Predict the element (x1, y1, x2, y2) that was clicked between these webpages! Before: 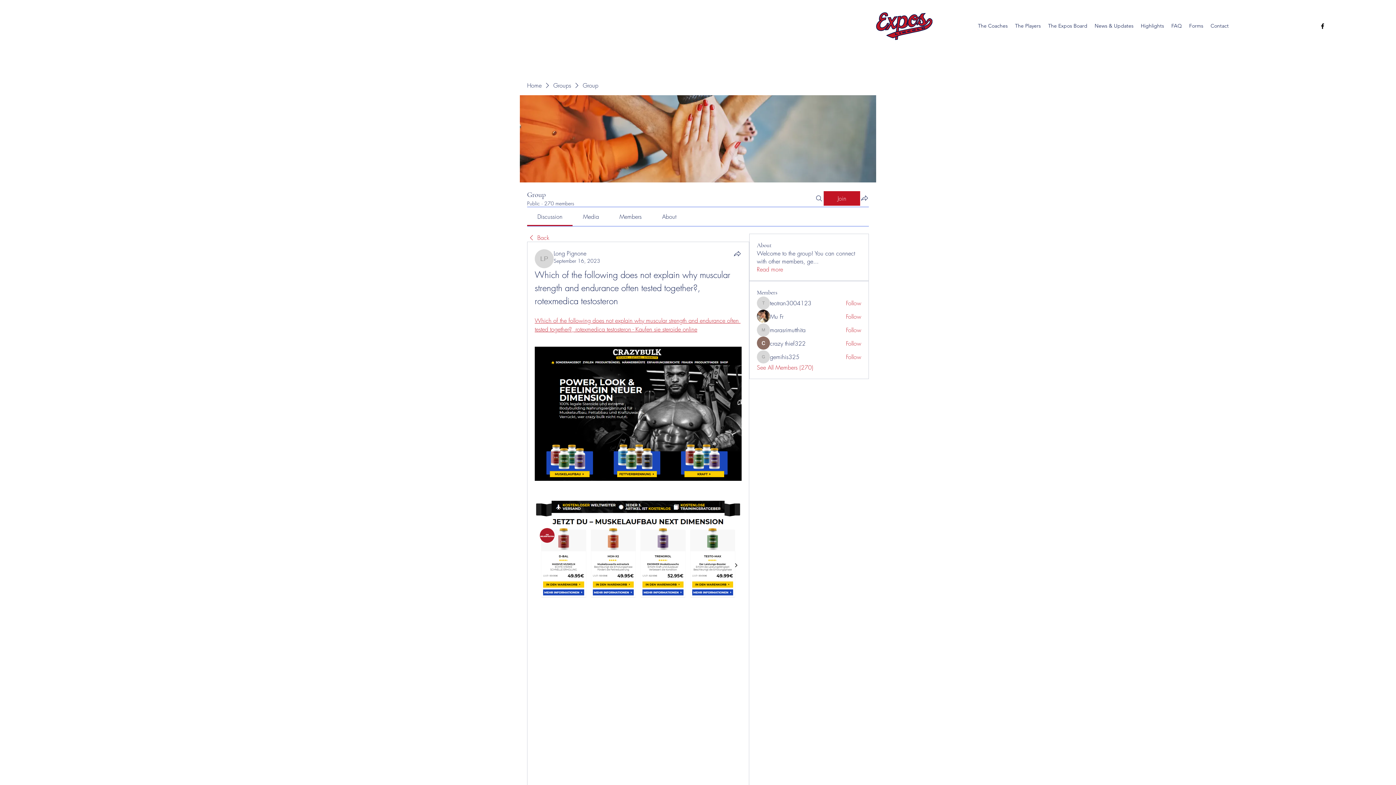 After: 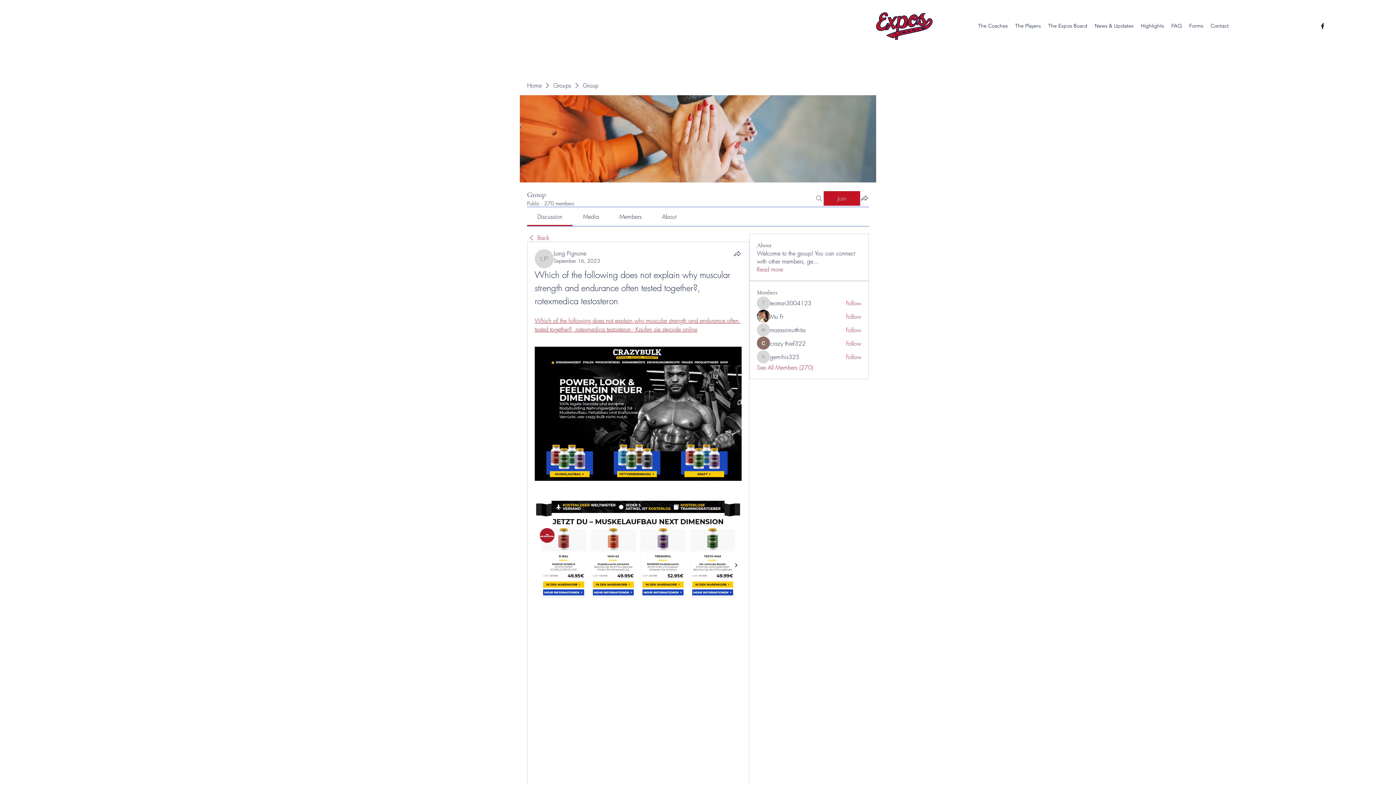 Action: label: Search bbox: (814, 191, 823, 205)